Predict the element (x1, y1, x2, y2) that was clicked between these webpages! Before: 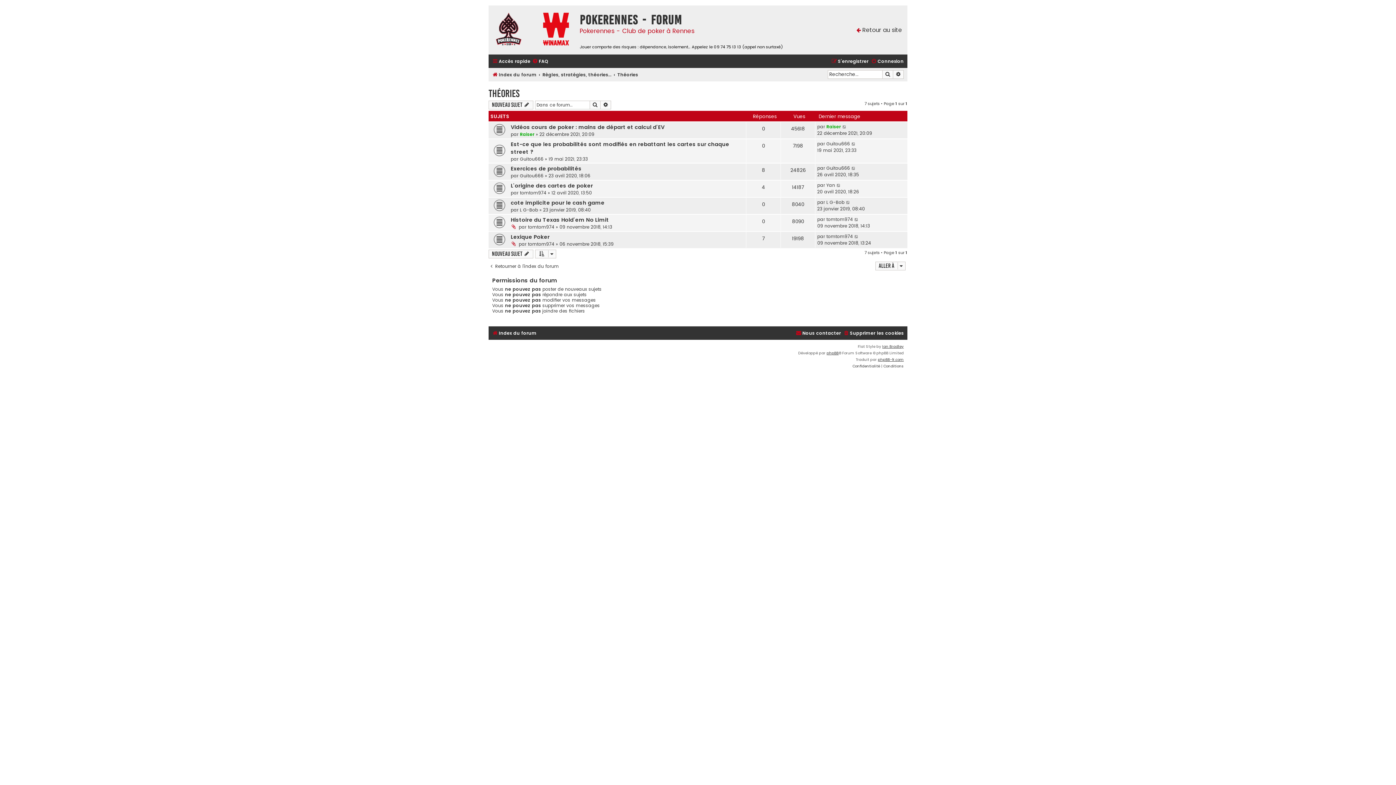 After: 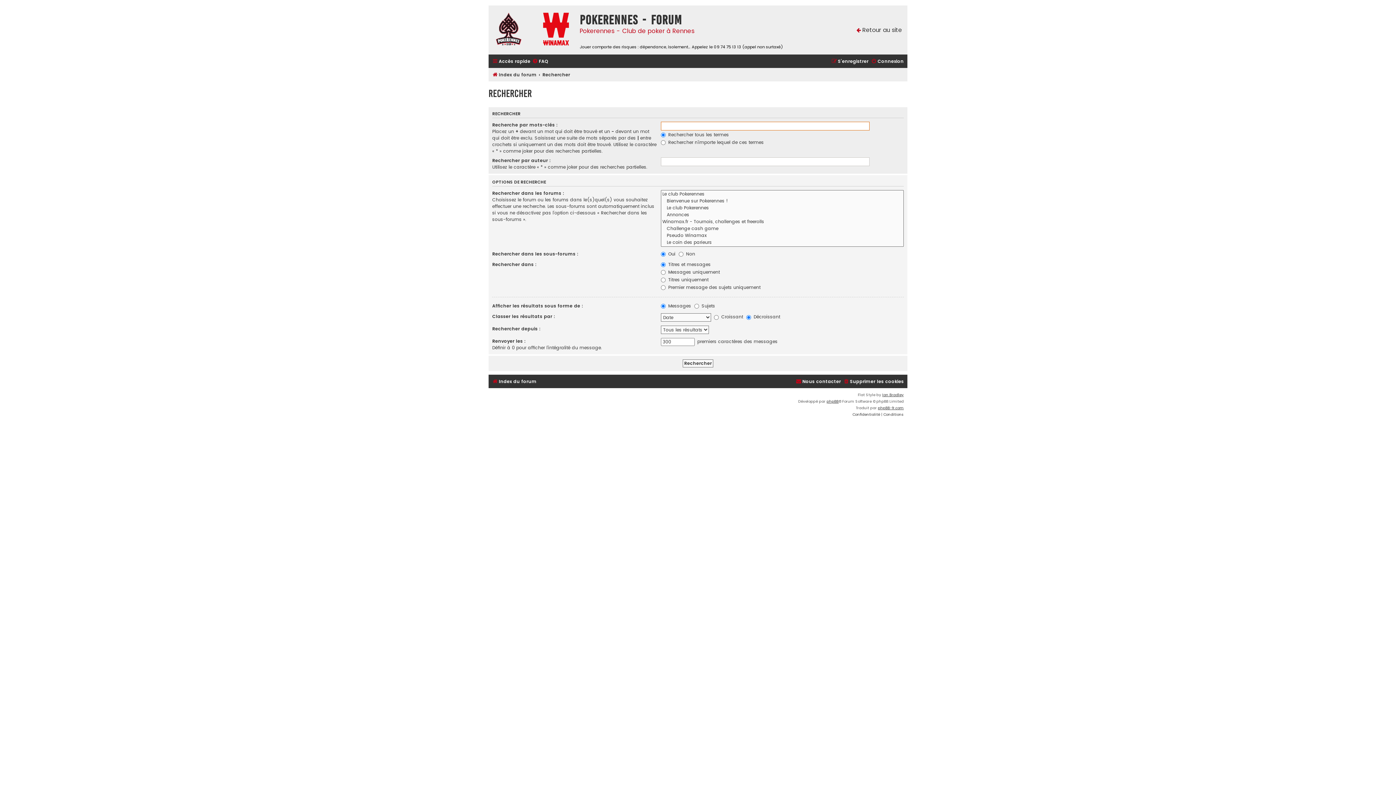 Action: label: Recherche avancée bbox: (893, 70, 904, 78)